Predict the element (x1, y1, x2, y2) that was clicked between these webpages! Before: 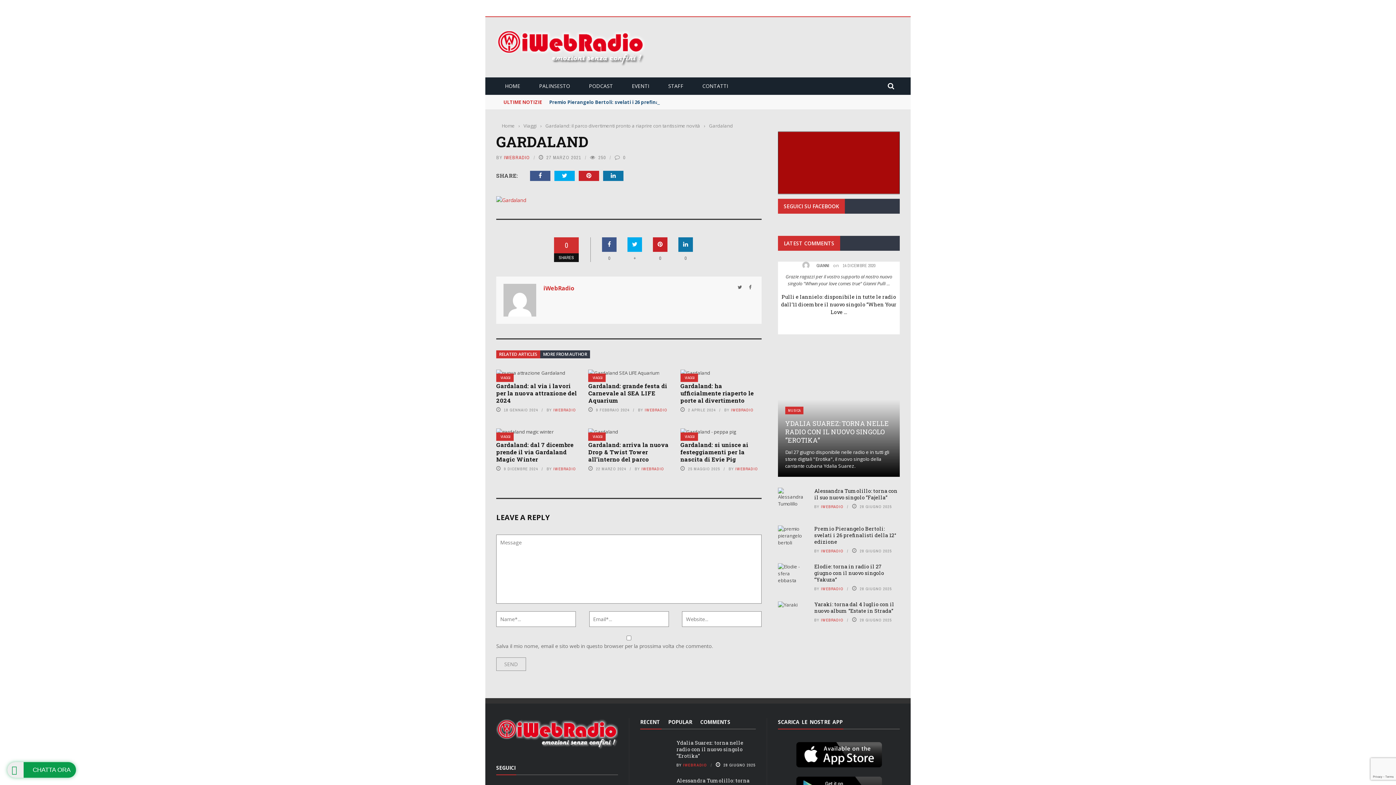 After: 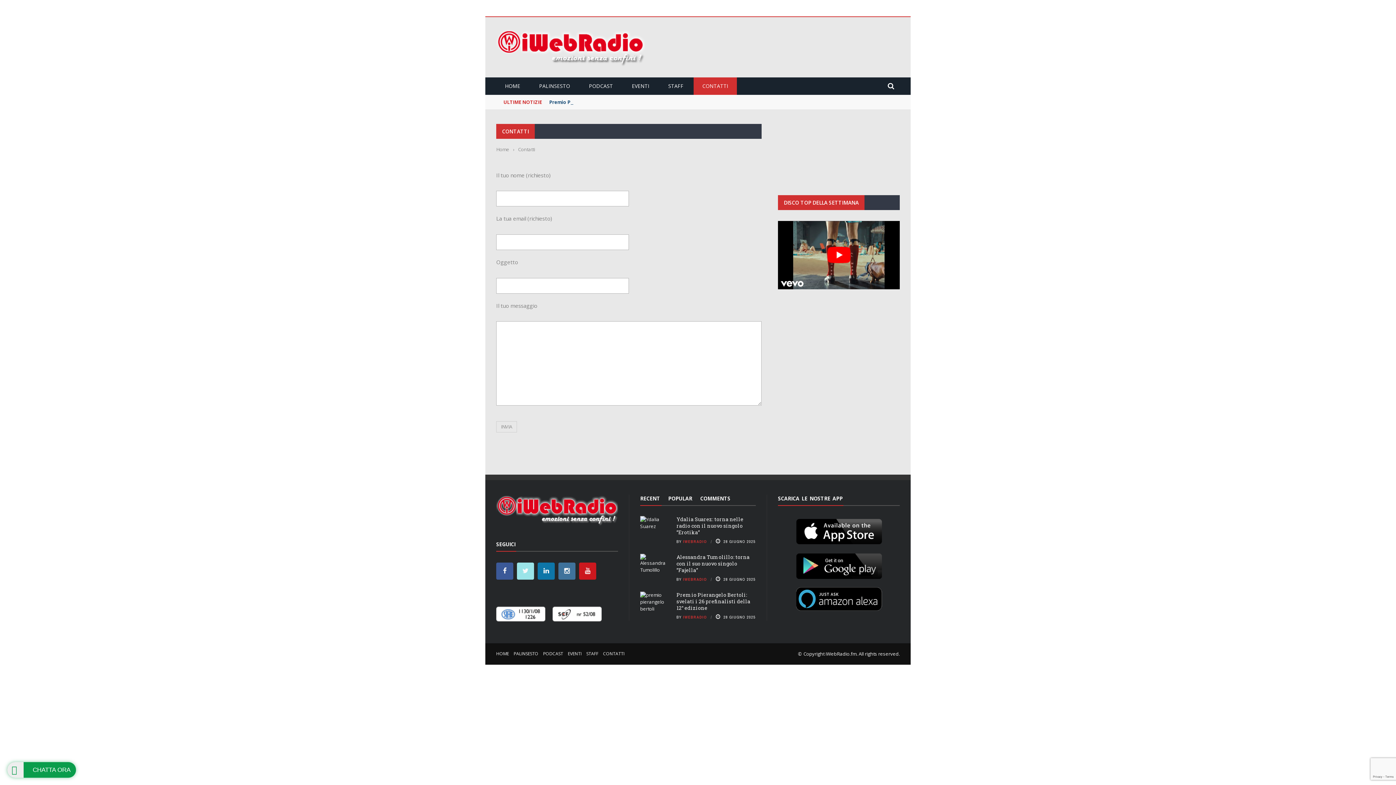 Action: label: CONTATTI bbox: (693, 82, 737, 89)